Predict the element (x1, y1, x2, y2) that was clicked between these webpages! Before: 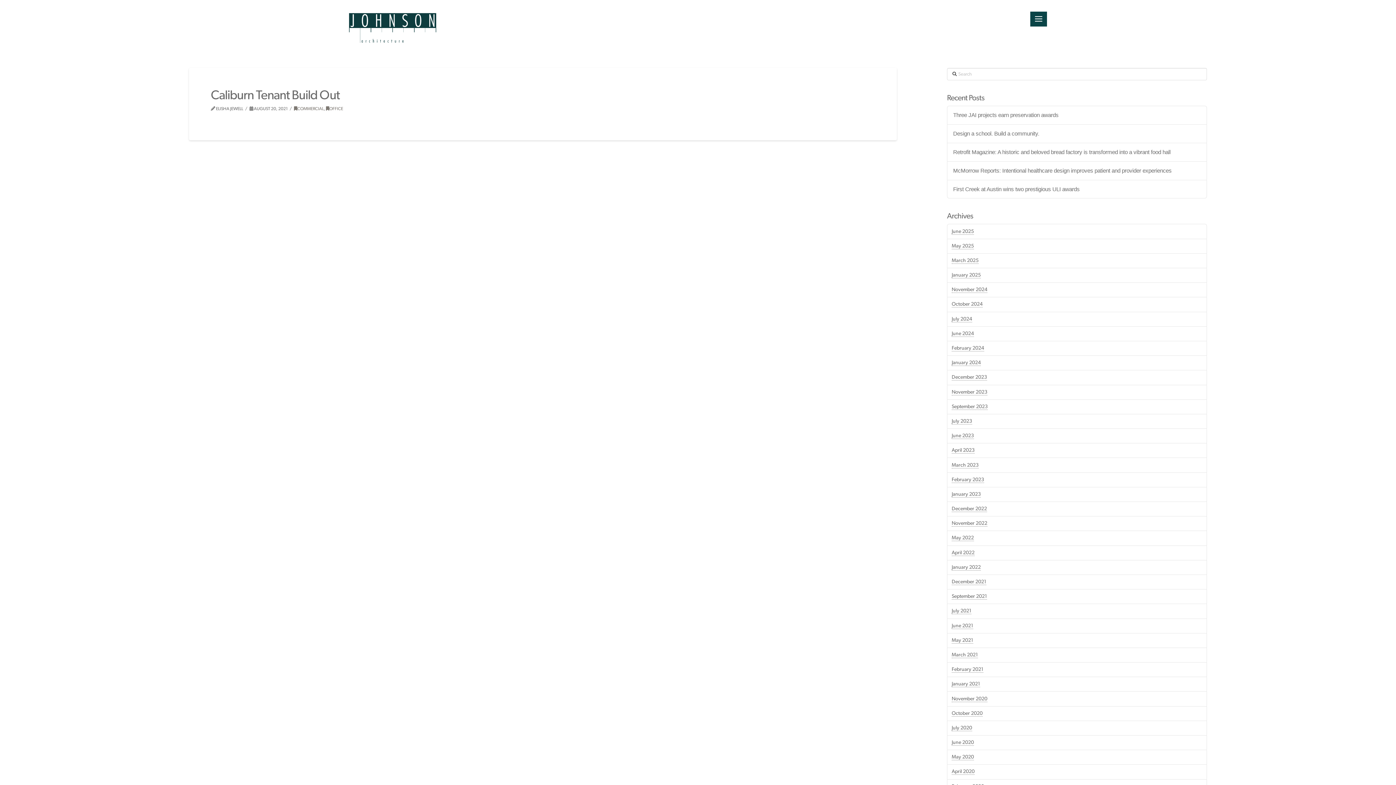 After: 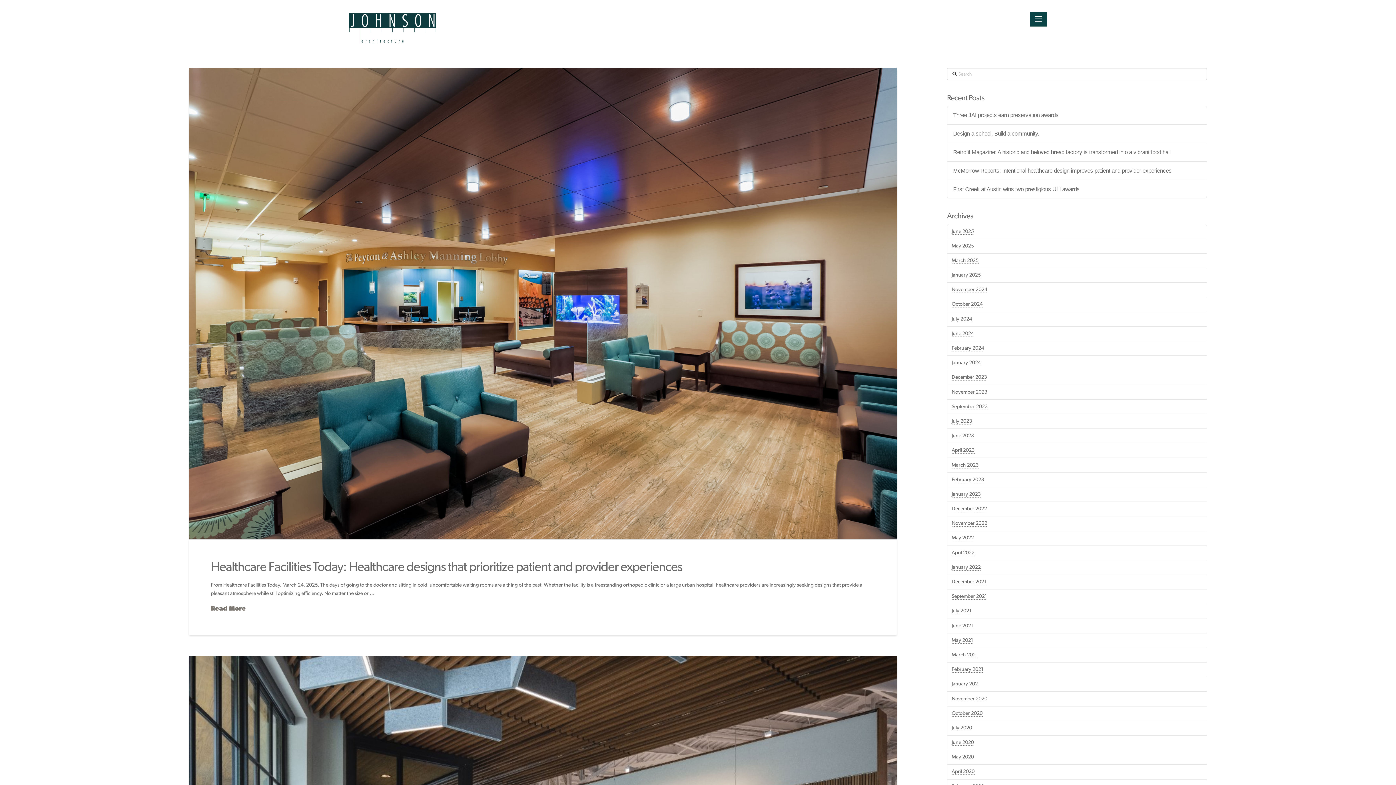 Action: label: March 2025 bbox: (951, 258, 978, 263)